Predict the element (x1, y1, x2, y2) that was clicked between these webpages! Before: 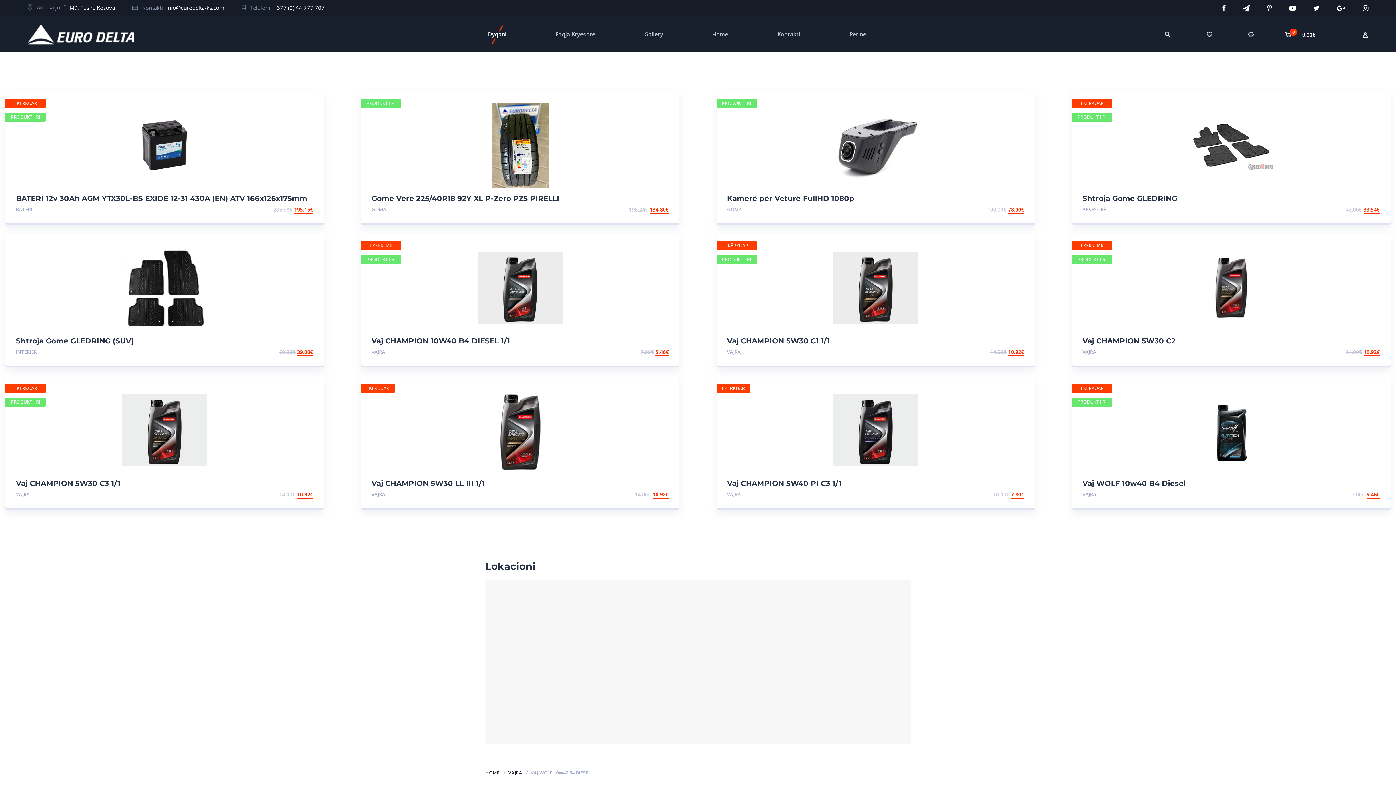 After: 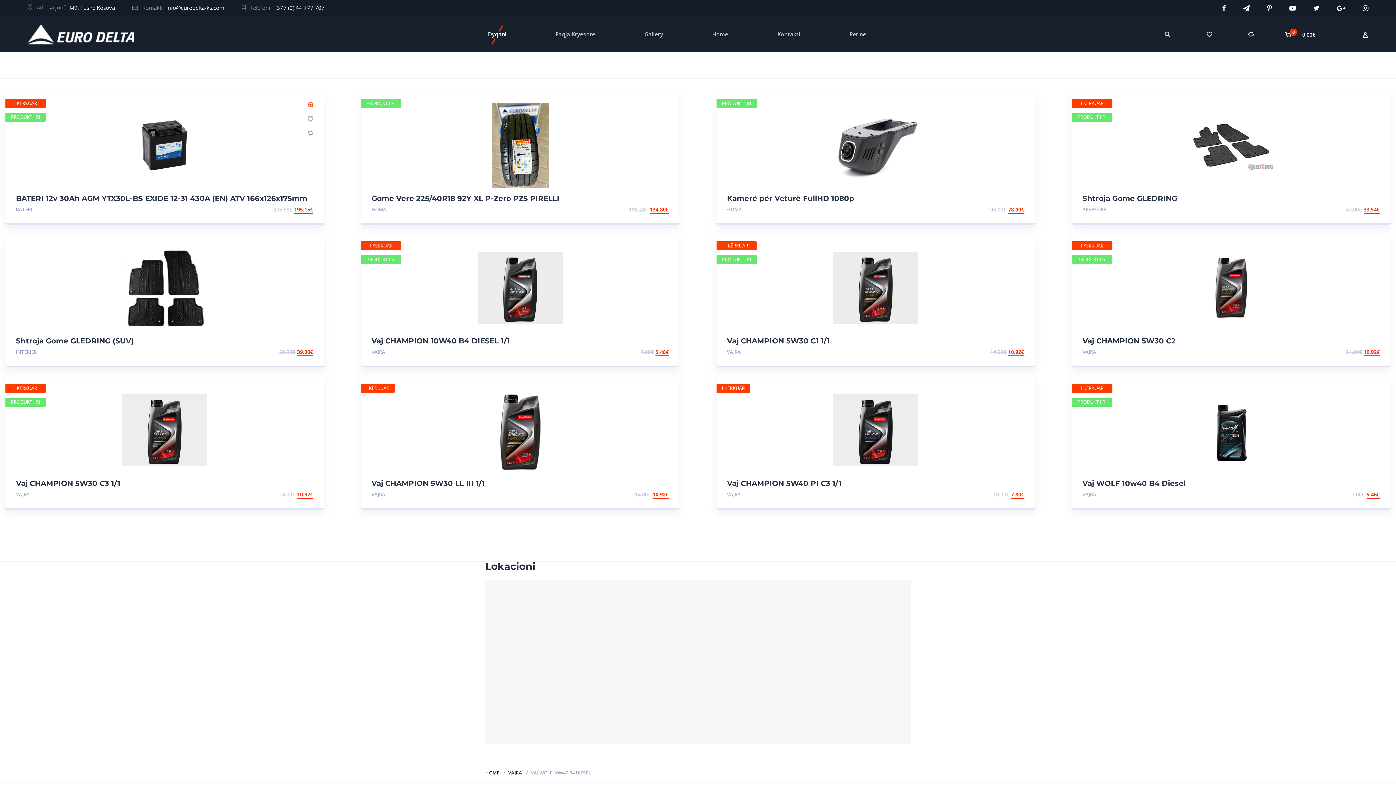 Action: bbox: (307, 102, 313, 107)